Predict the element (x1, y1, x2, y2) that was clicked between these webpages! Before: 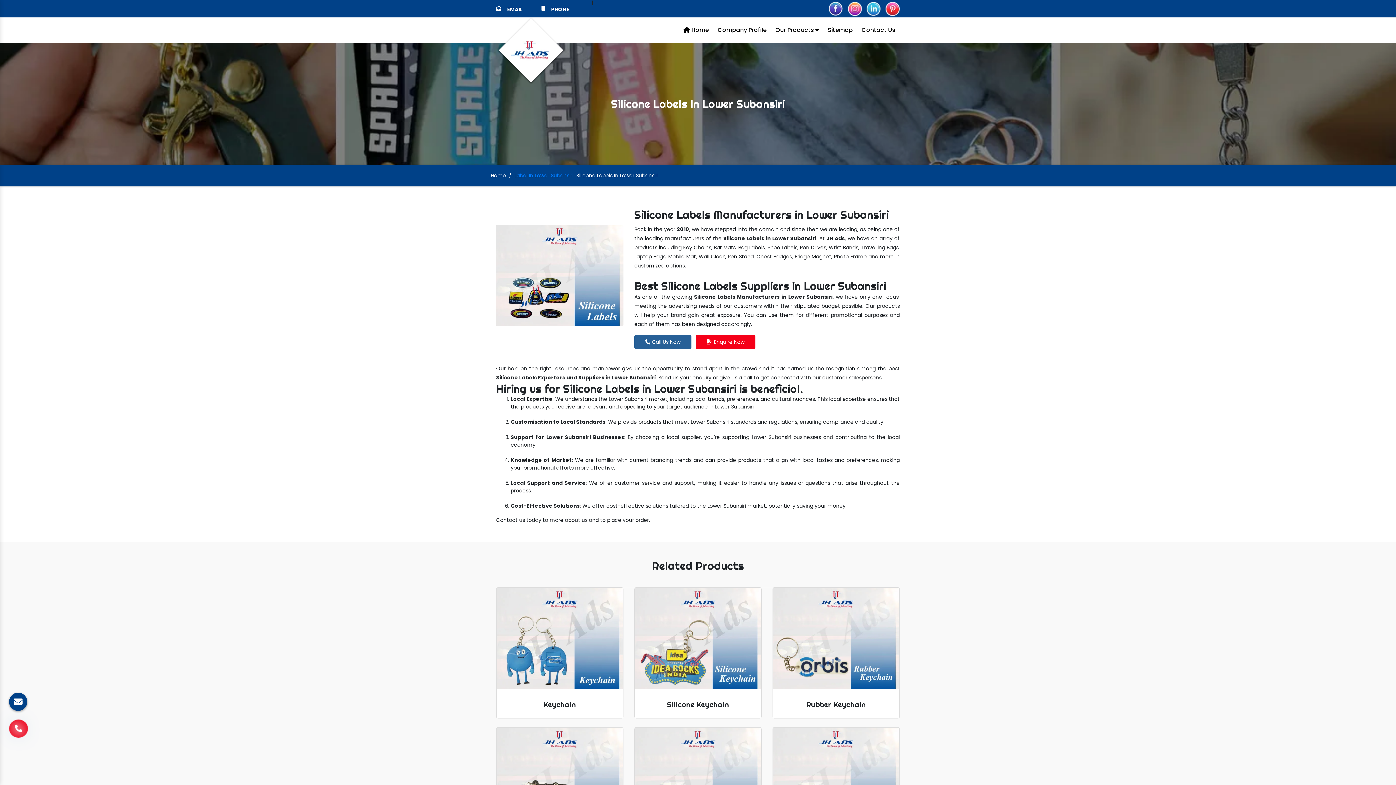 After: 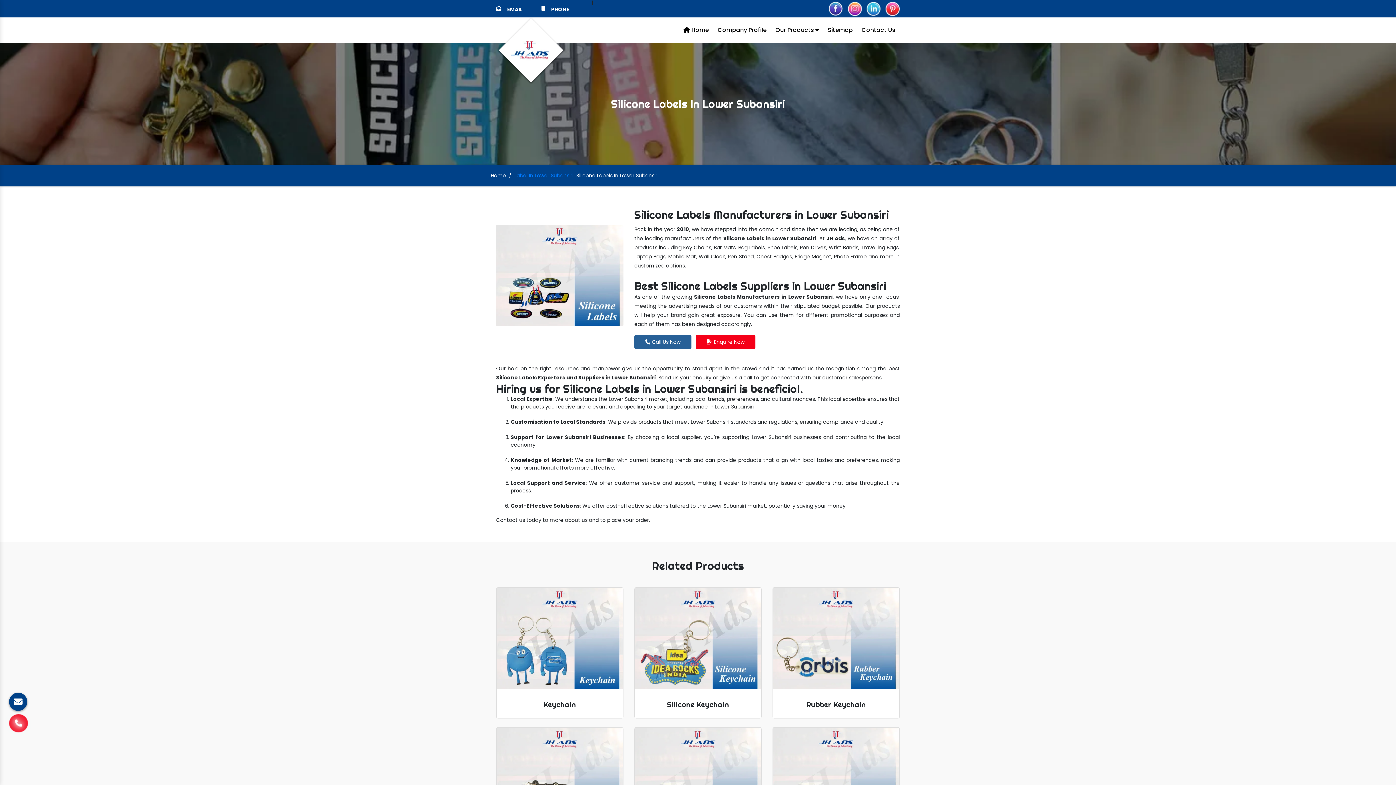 Action: bbox: (847, 4, 862, 11)